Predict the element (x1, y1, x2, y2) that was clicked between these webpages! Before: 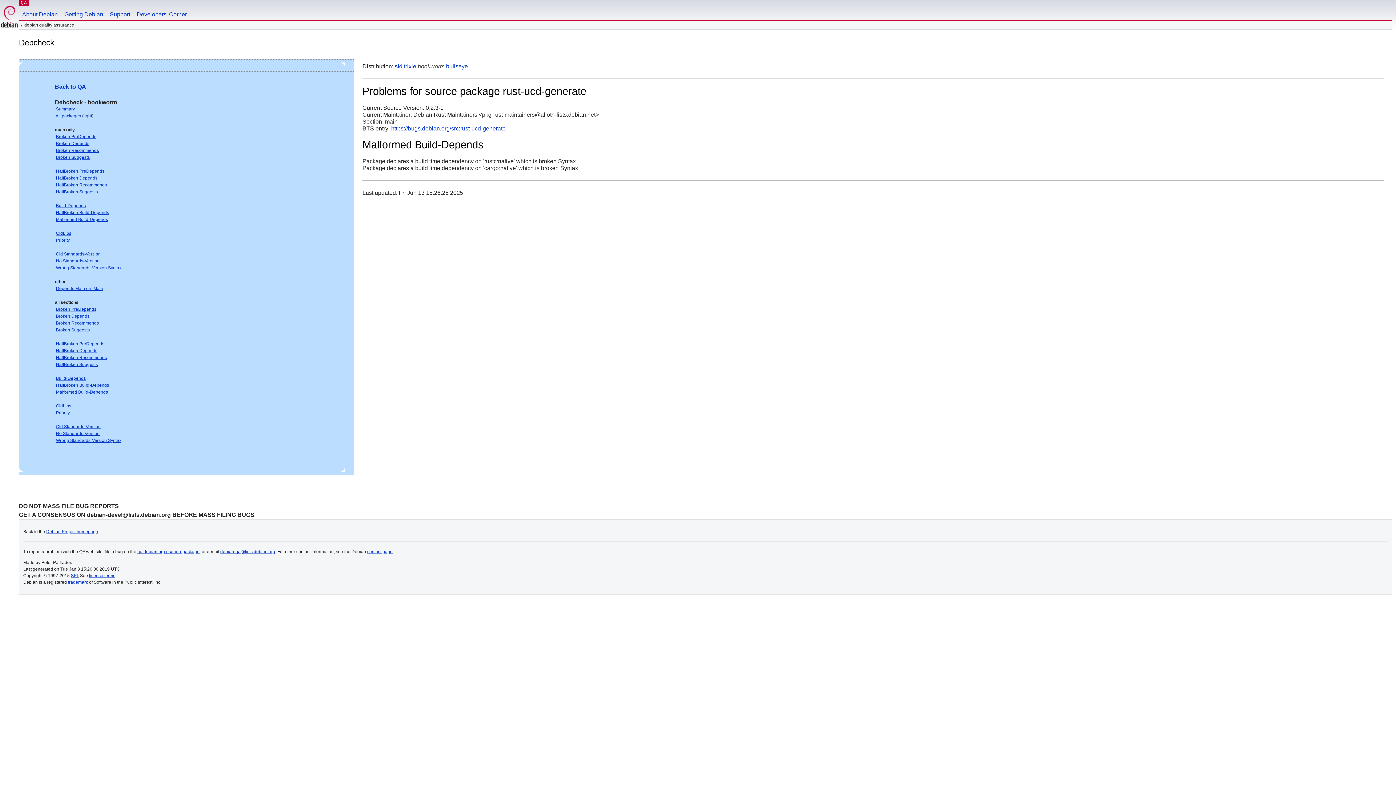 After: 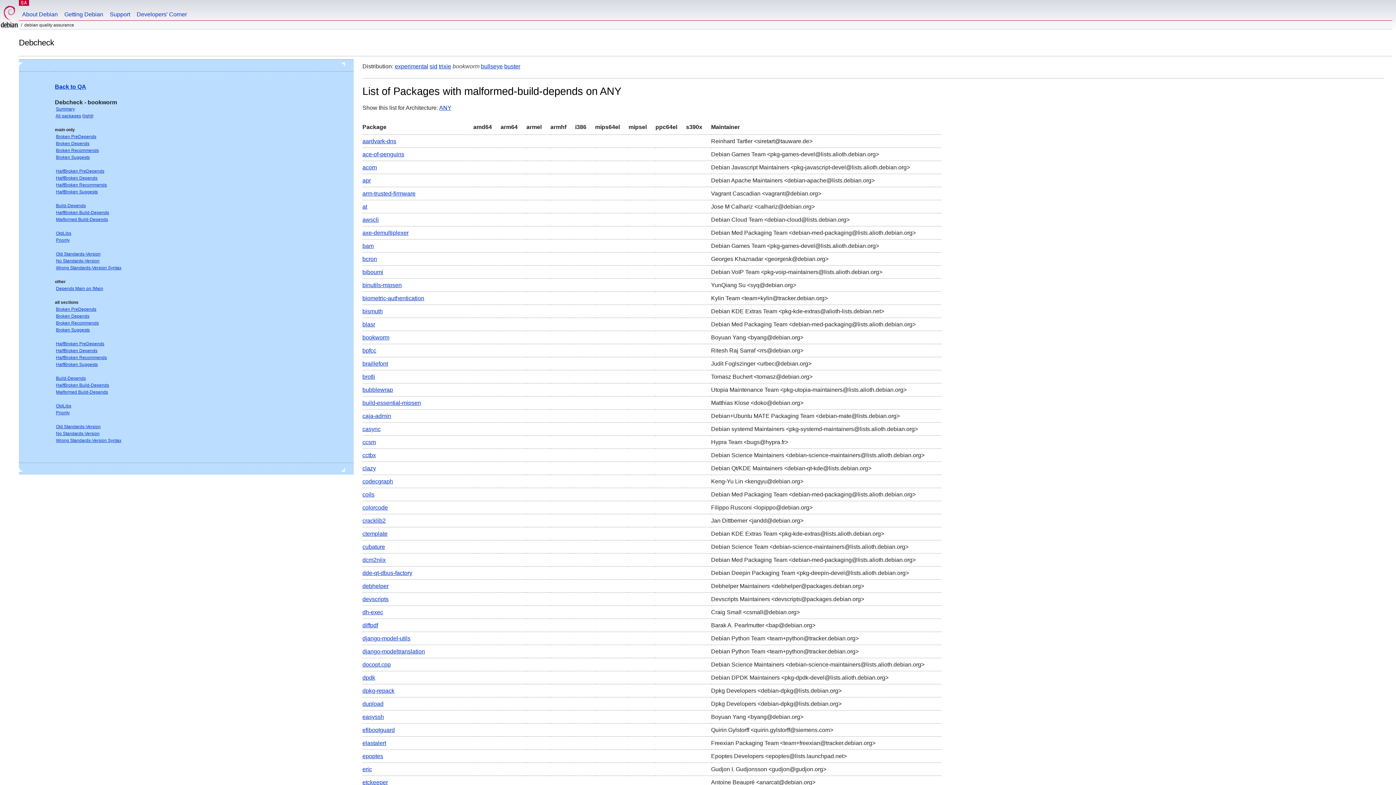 Action: label: Malformed Build-Depends bbox: (56, 389, 108, 394)